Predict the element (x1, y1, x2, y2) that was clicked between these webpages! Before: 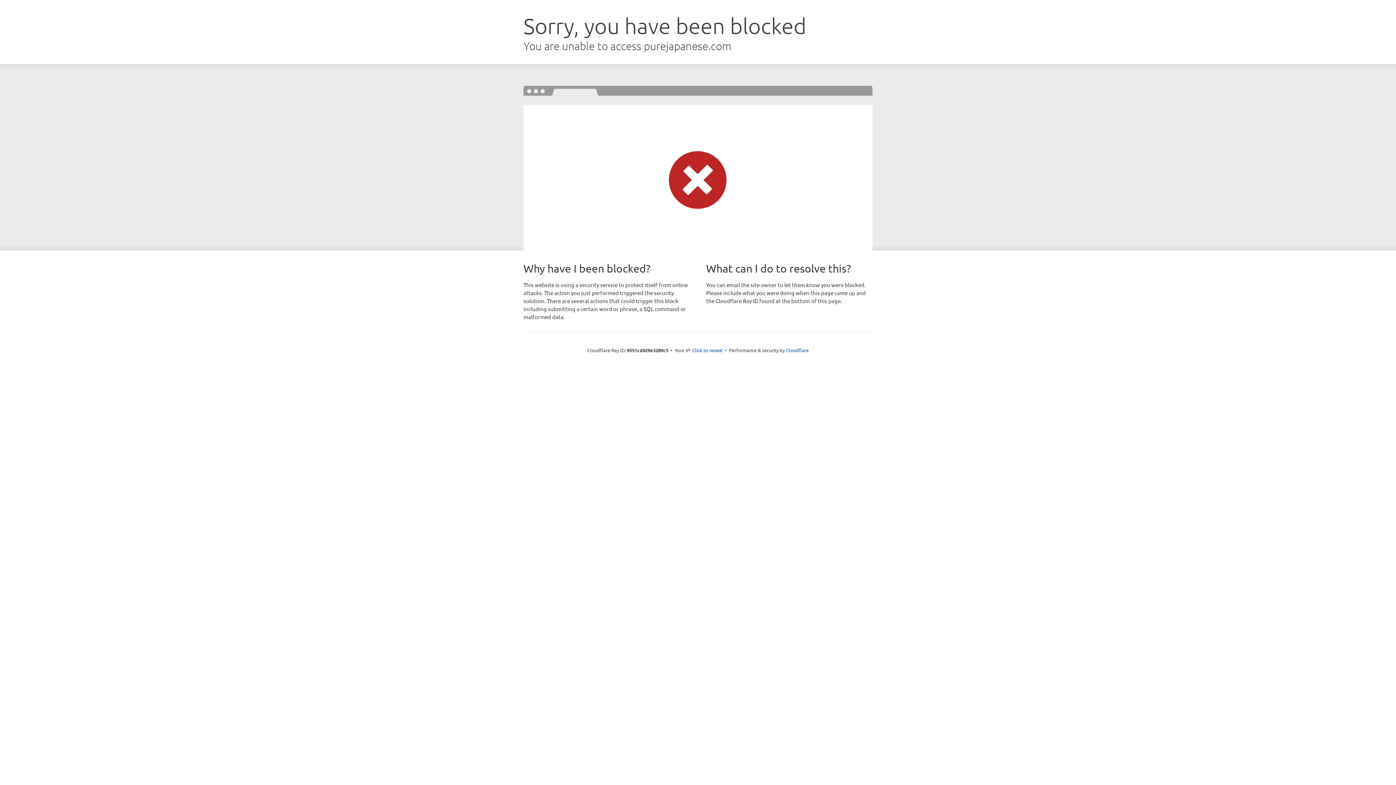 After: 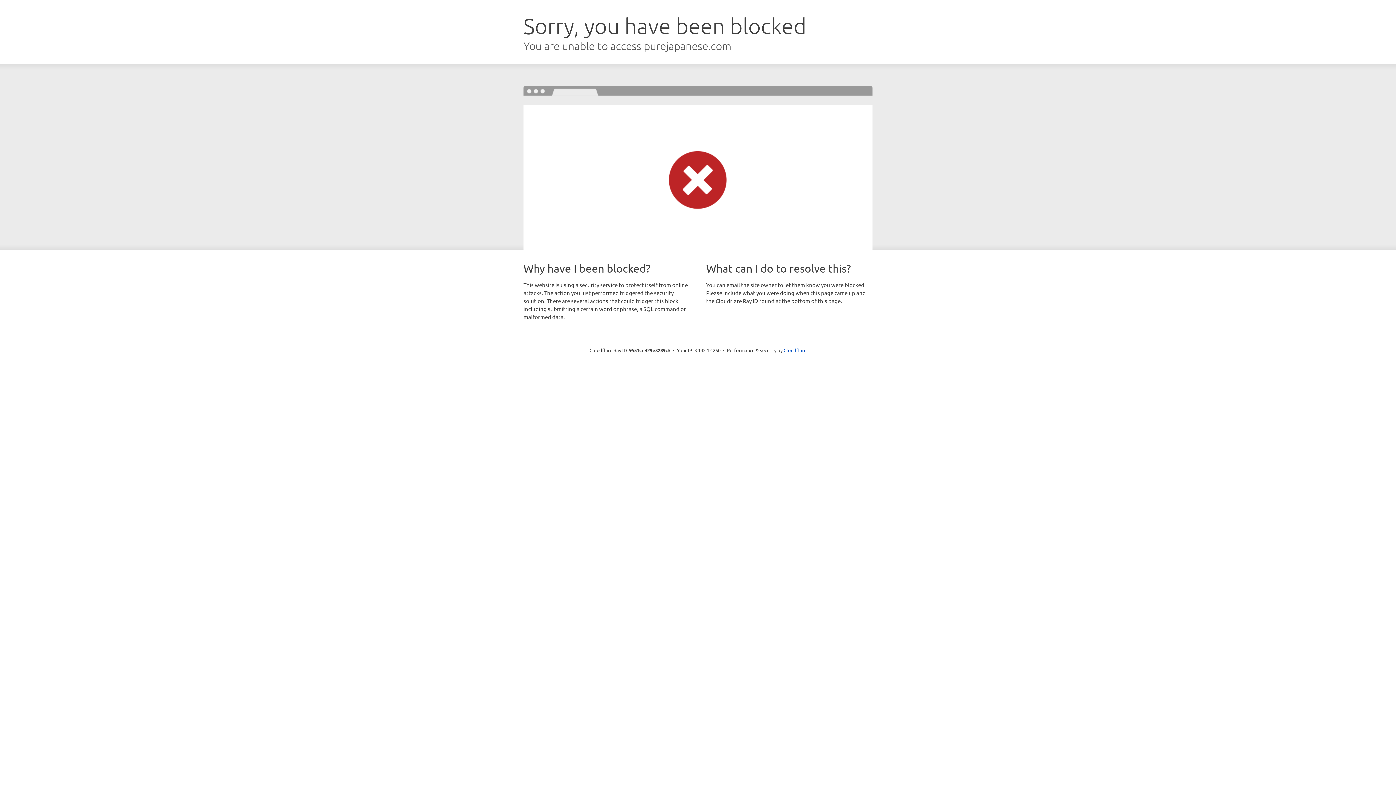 Action: label: Click to reveal bbox: (692, 346, 722, 353)